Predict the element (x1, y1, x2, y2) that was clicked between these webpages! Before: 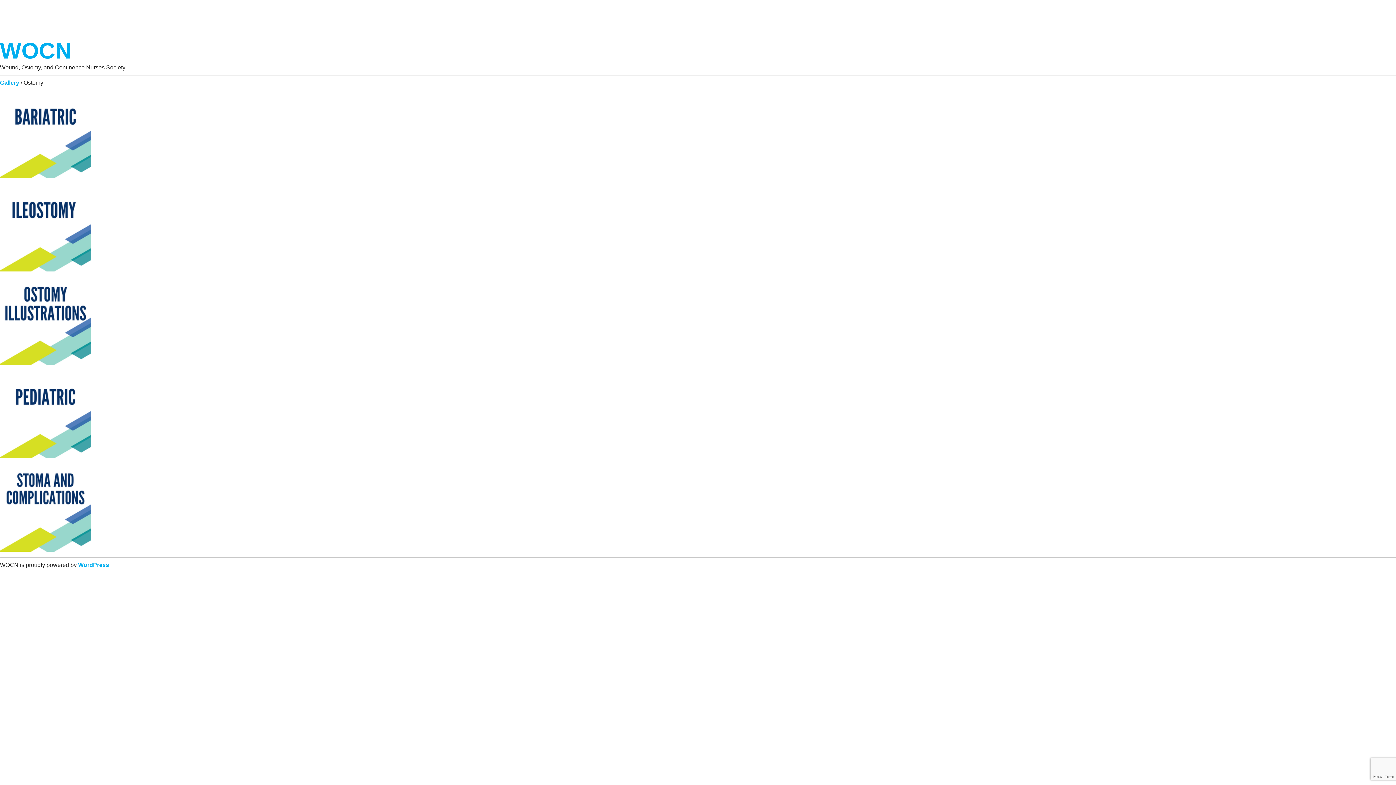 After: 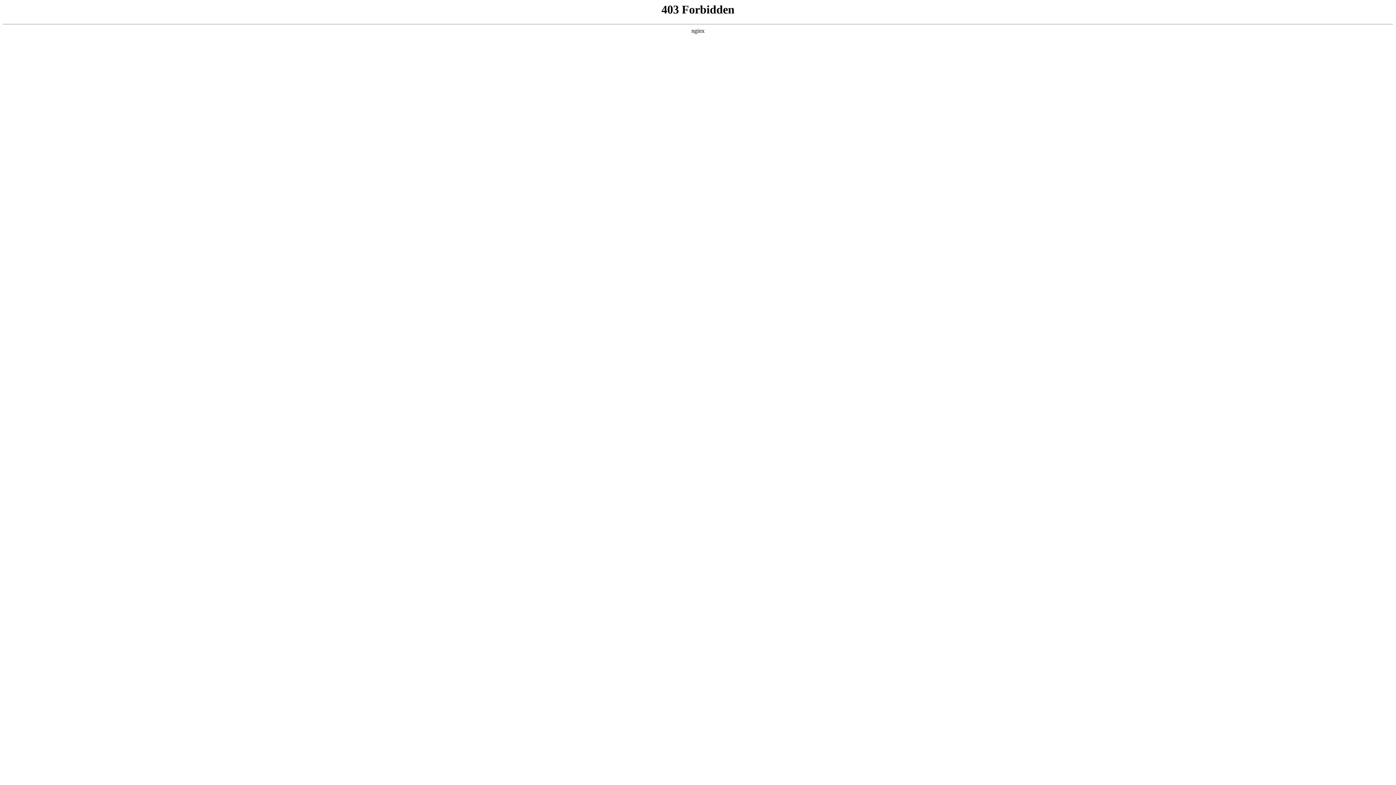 Action: label: WordPress bbox: (78, 562, 109, 568)